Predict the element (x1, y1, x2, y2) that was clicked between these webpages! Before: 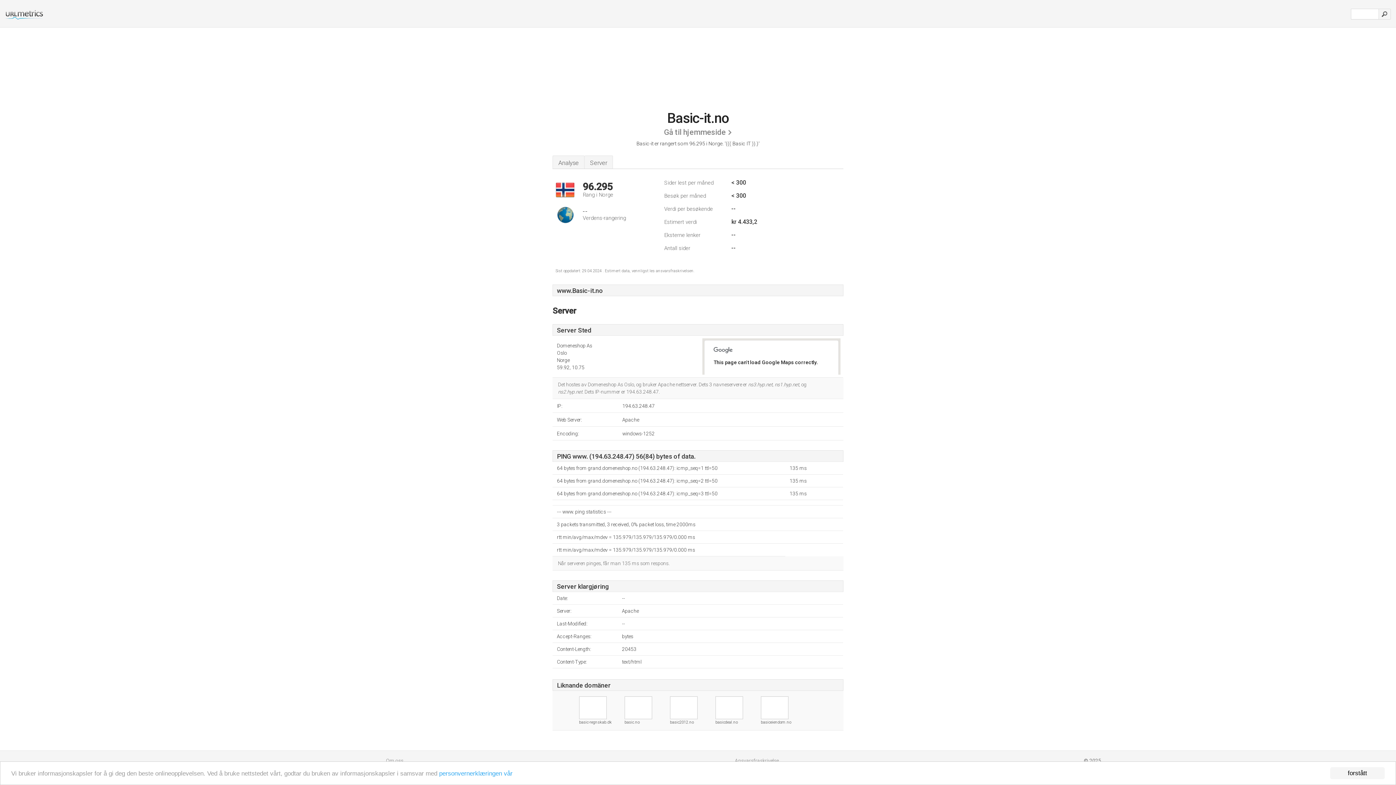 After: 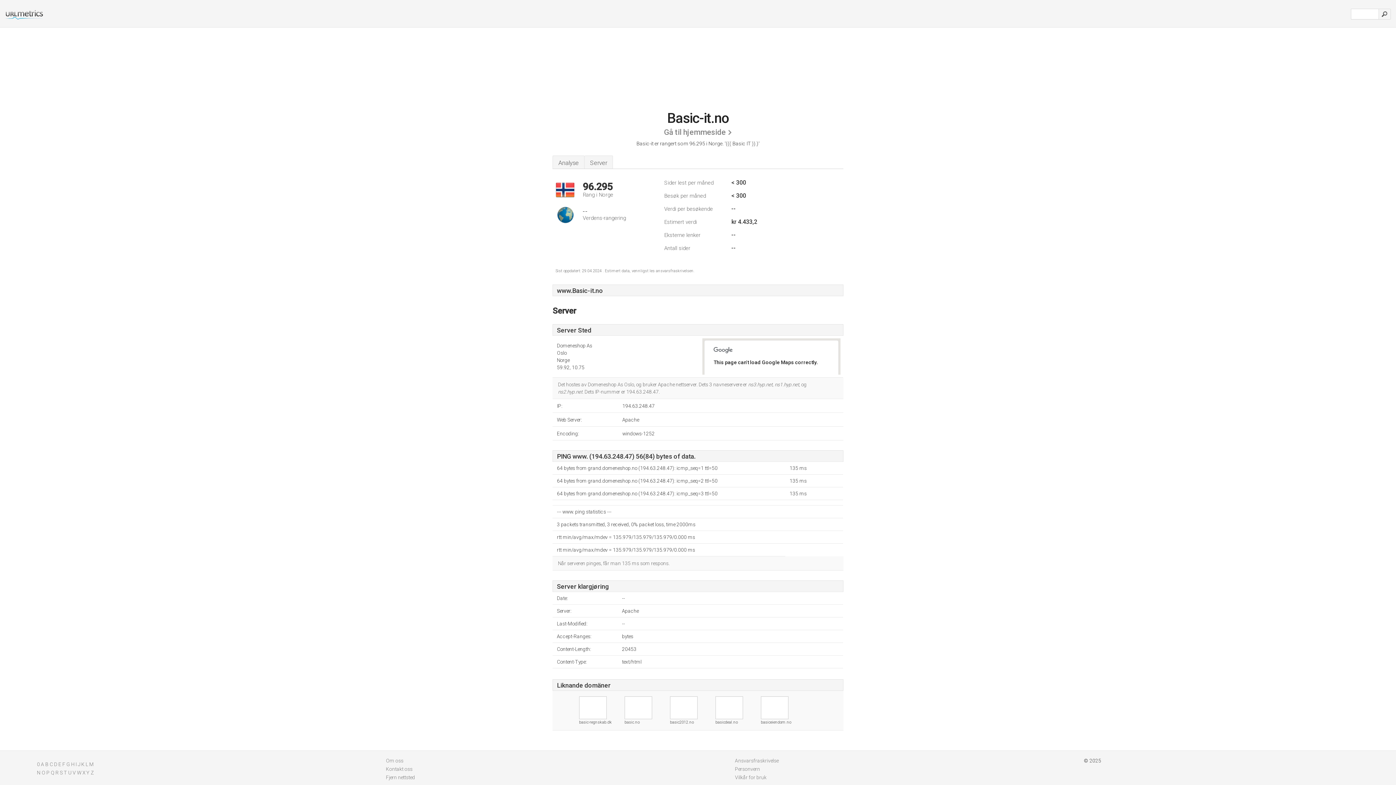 Action: label: forstått bbox: (1330, 767, 1385, 779)